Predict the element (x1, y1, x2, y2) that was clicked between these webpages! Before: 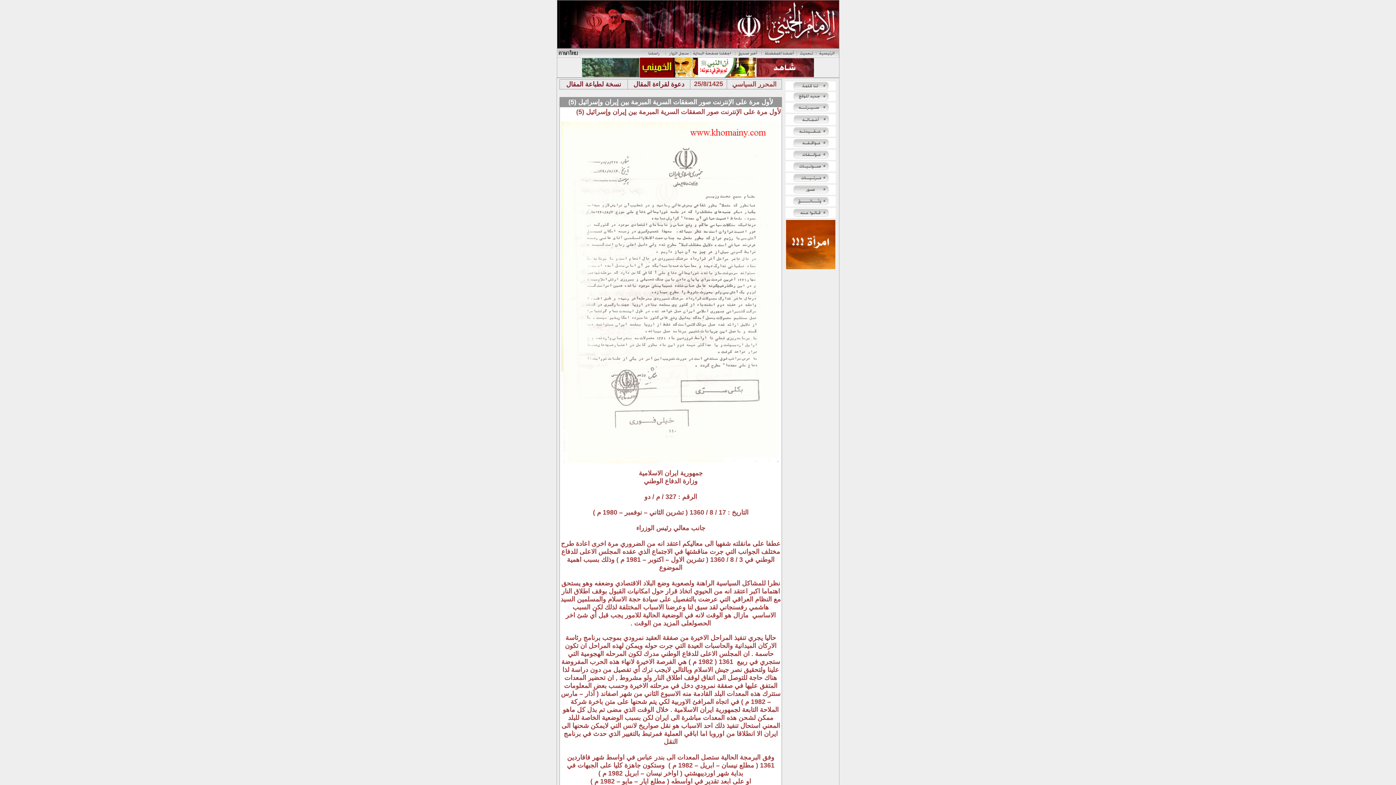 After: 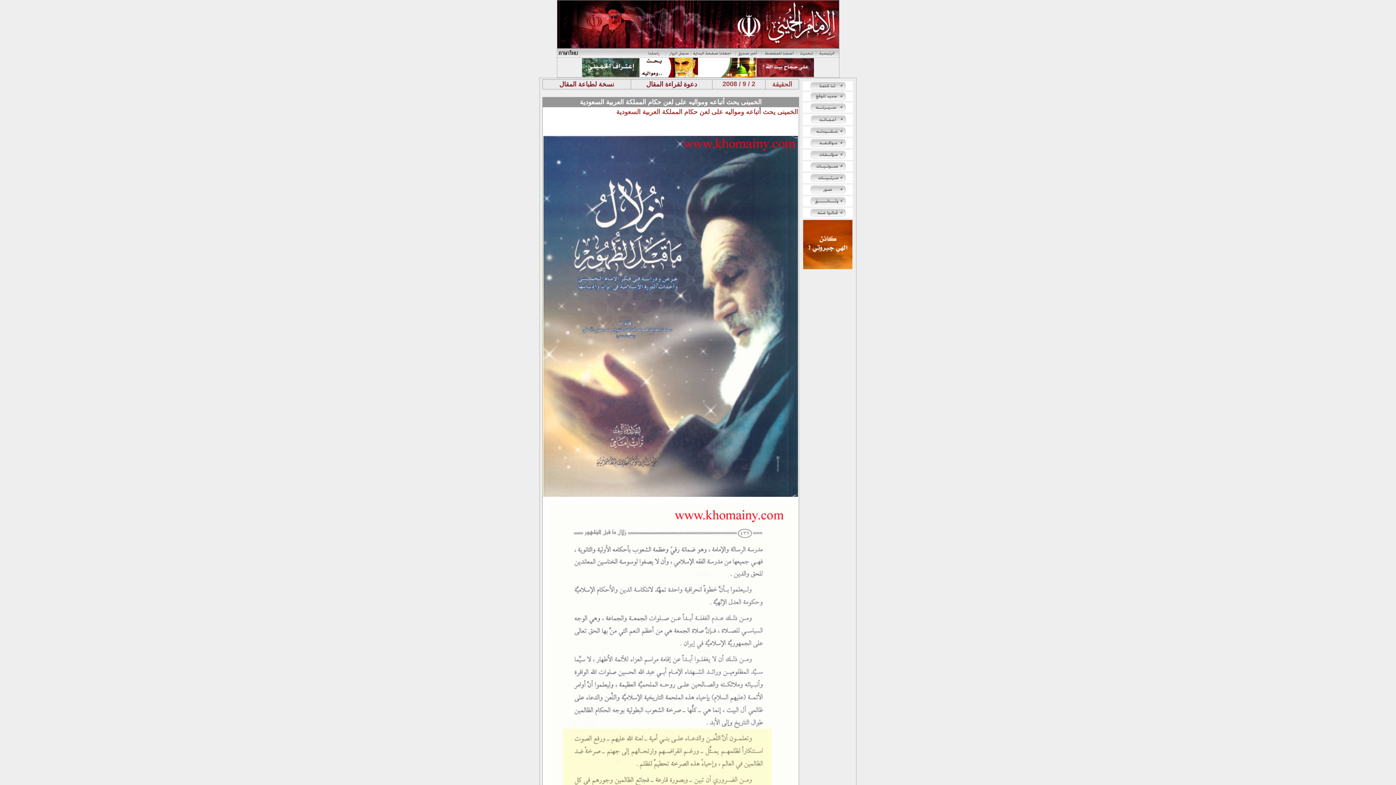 Action: bbox: (640, 72, 698, 78)